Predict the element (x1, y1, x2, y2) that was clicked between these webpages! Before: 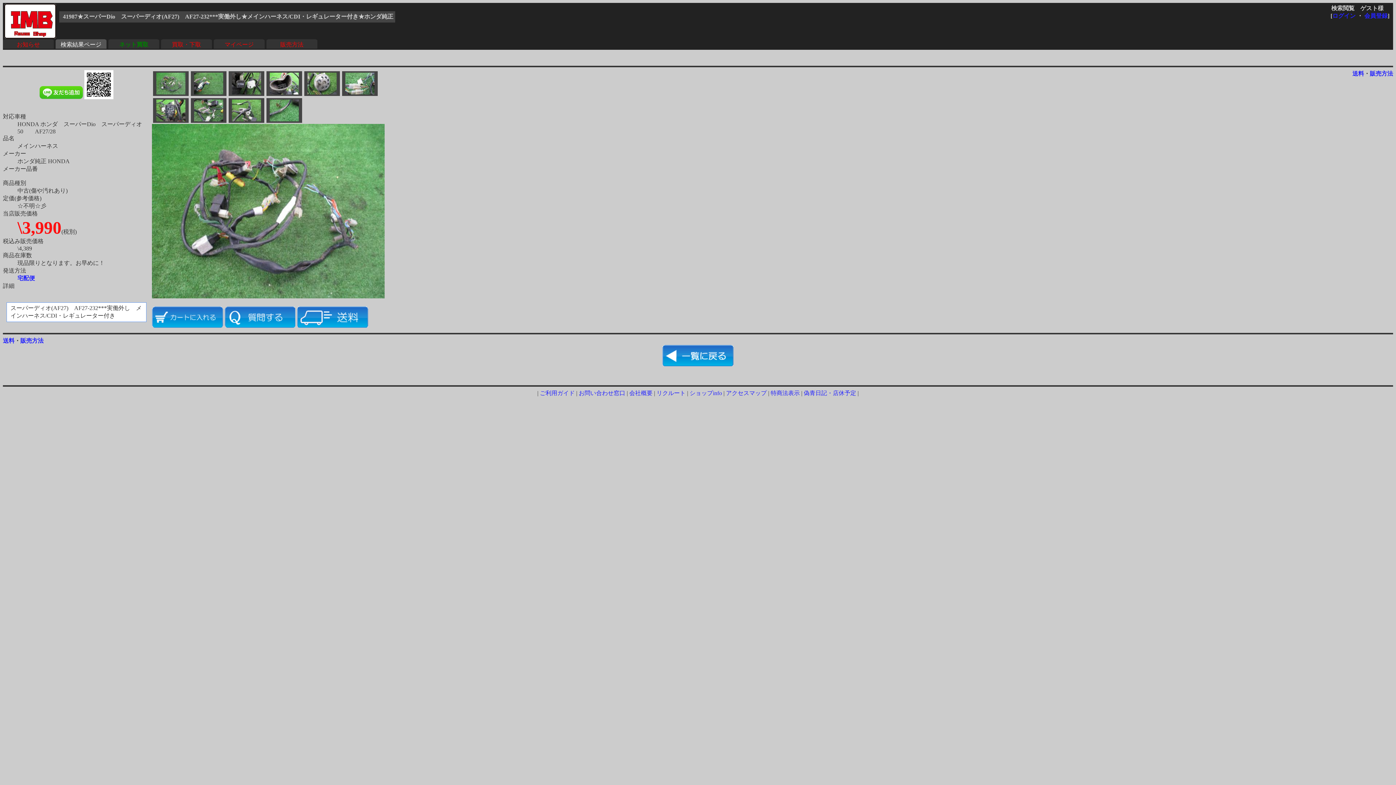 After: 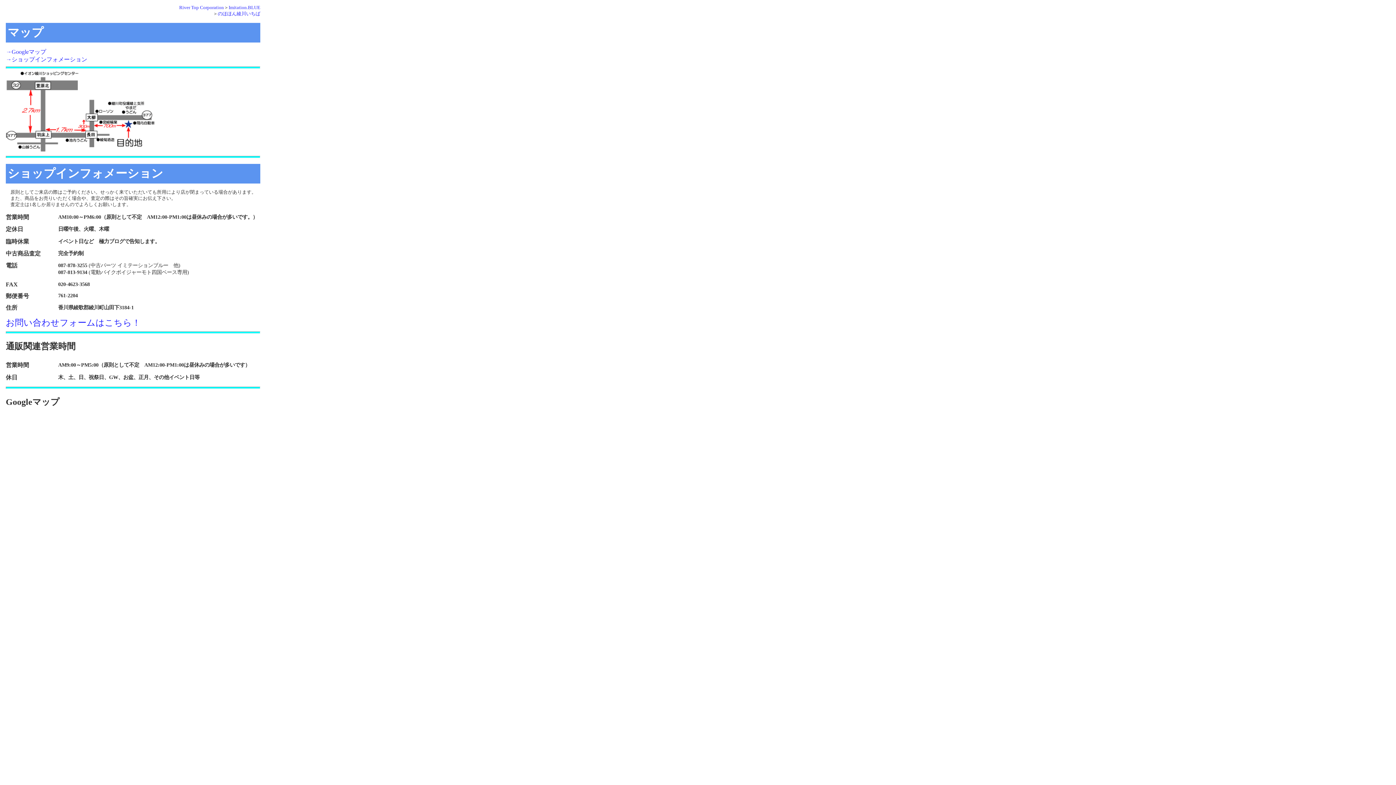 Action: bbox: (726, 390, 766, 396) label: アクセスマップ